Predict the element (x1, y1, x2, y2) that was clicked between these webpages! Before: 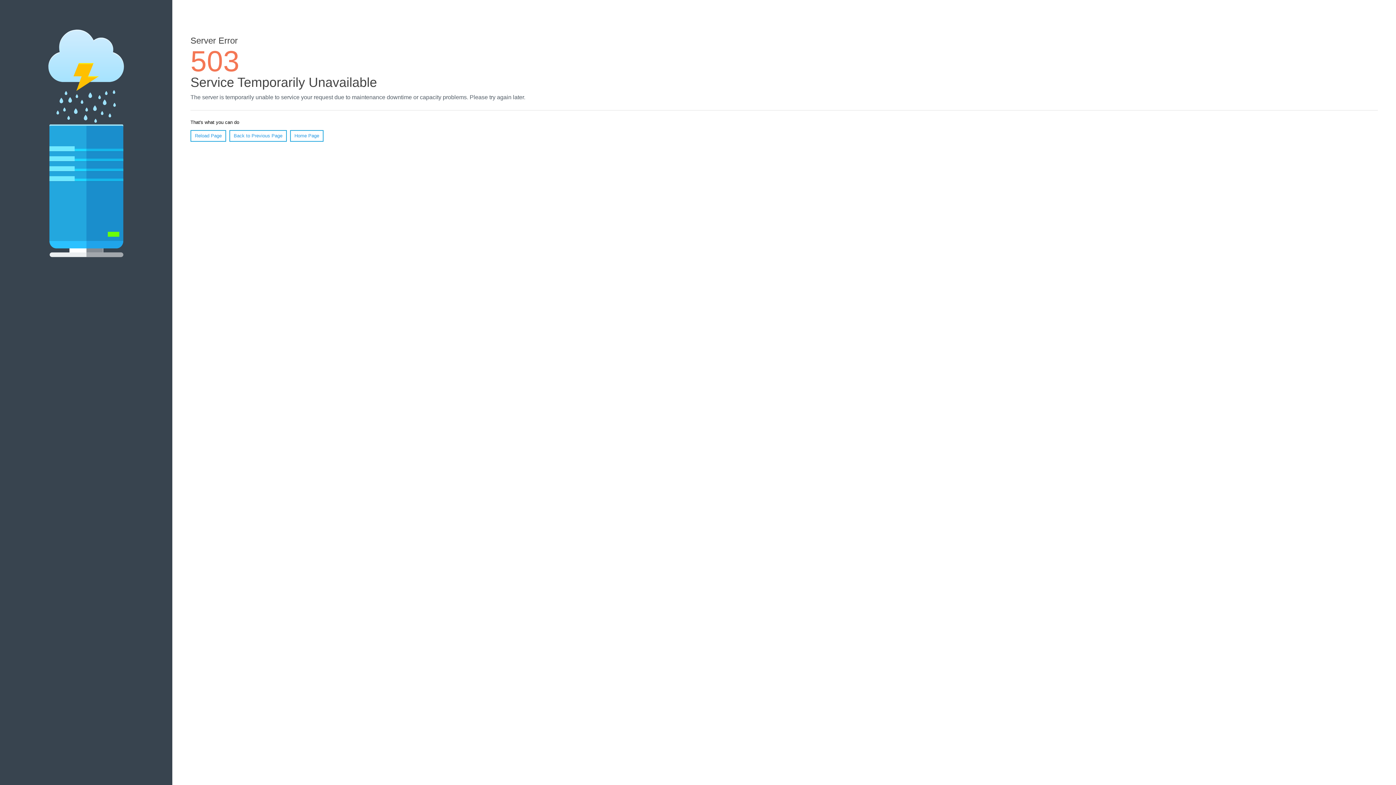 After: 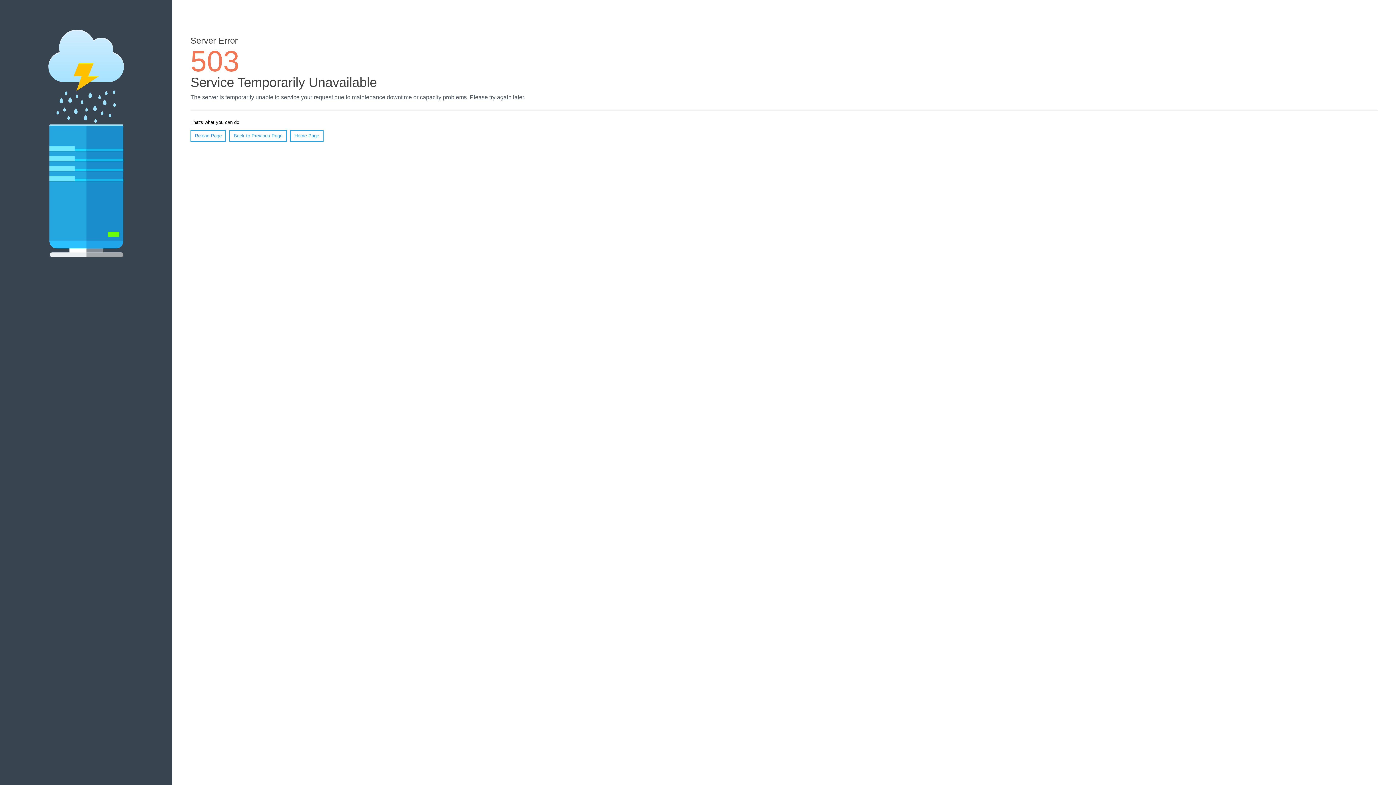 Action: label: Reload Page bbox: (190, 130, 226, 141)